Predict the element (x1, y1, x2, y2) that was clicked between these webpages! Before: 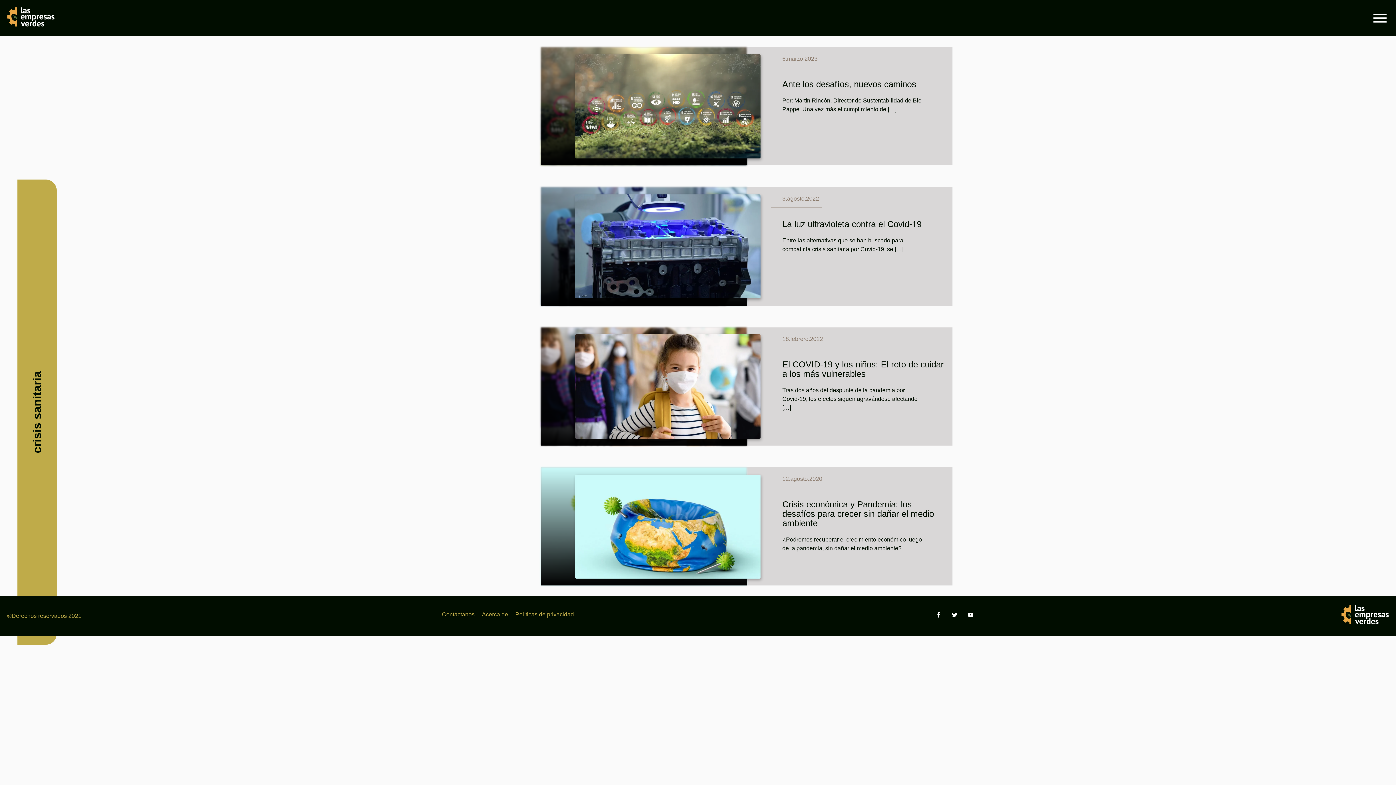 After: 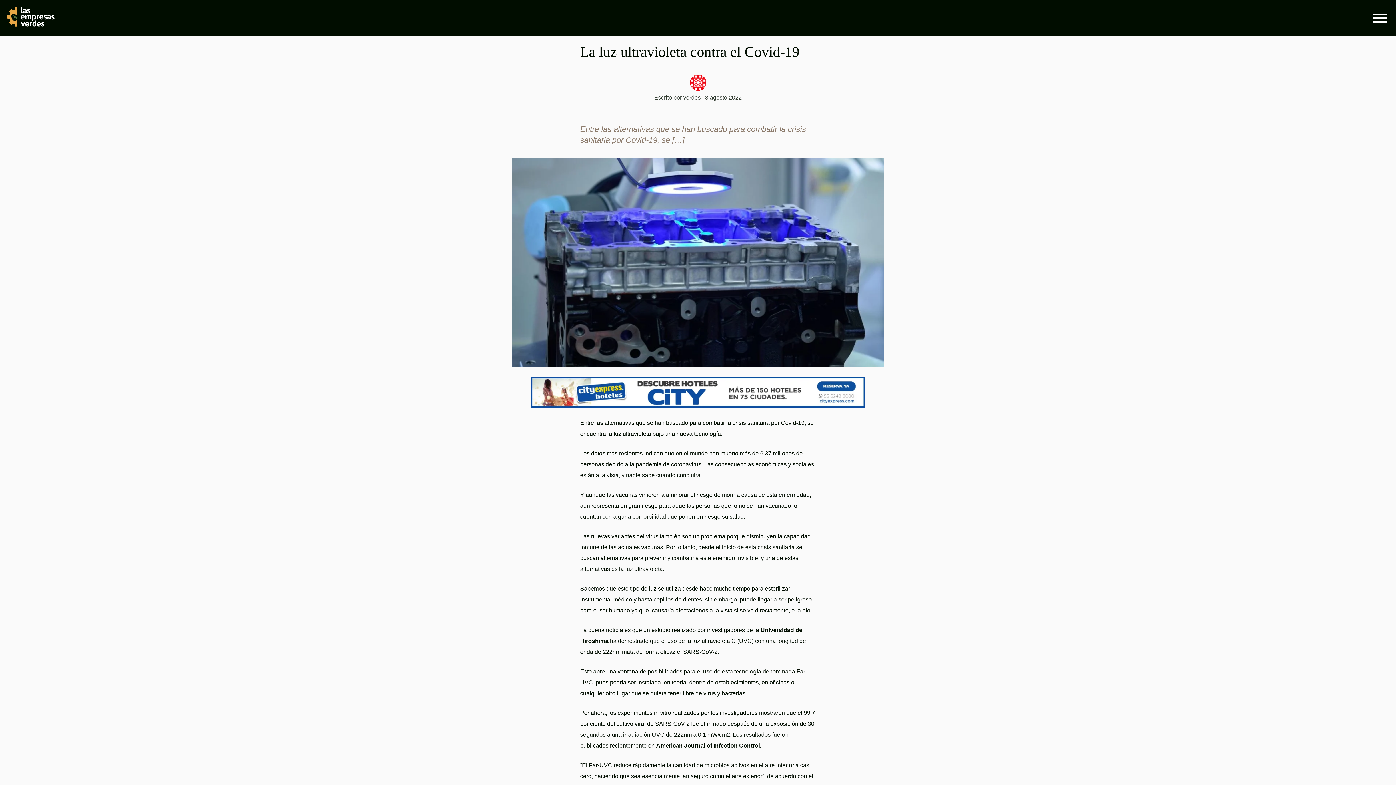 Action: bbox: (565, 187, 770, 305)